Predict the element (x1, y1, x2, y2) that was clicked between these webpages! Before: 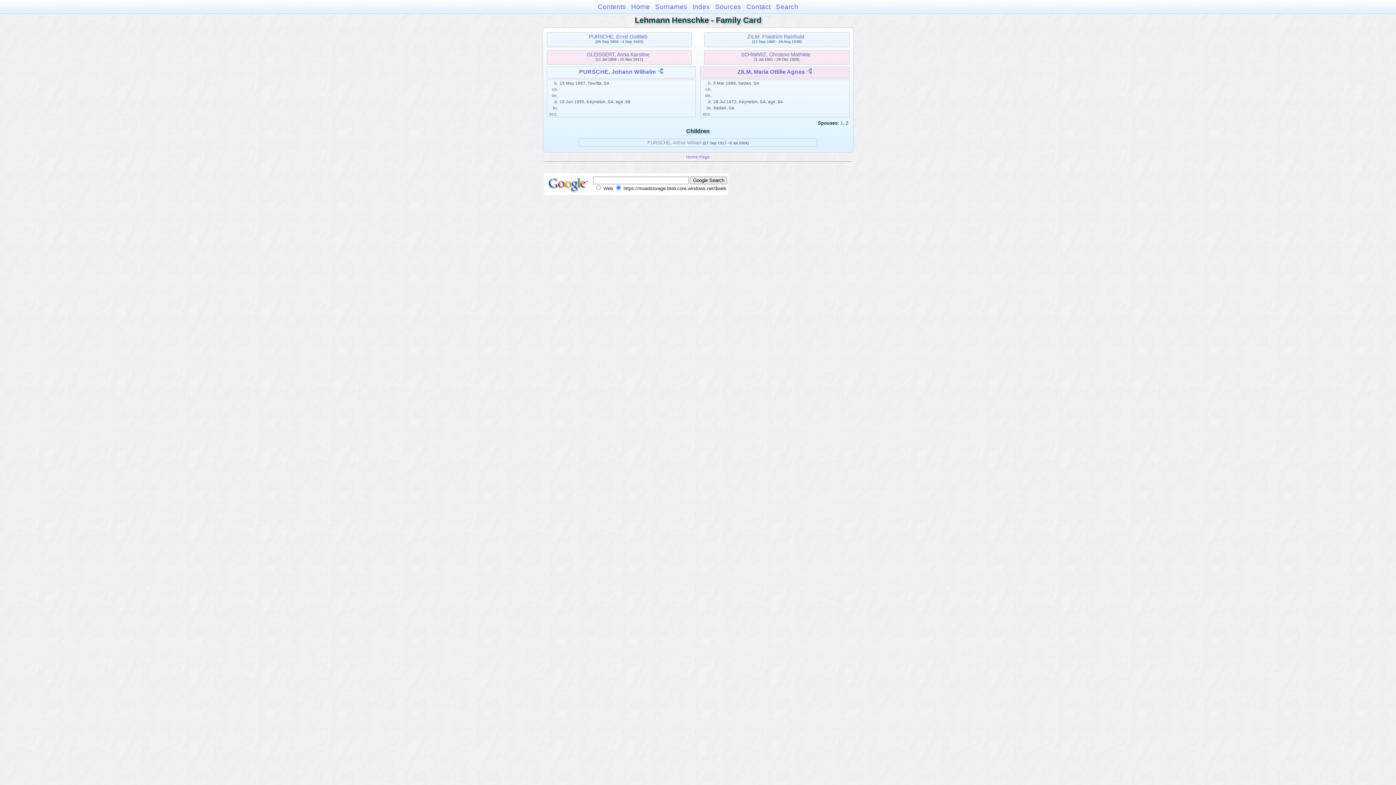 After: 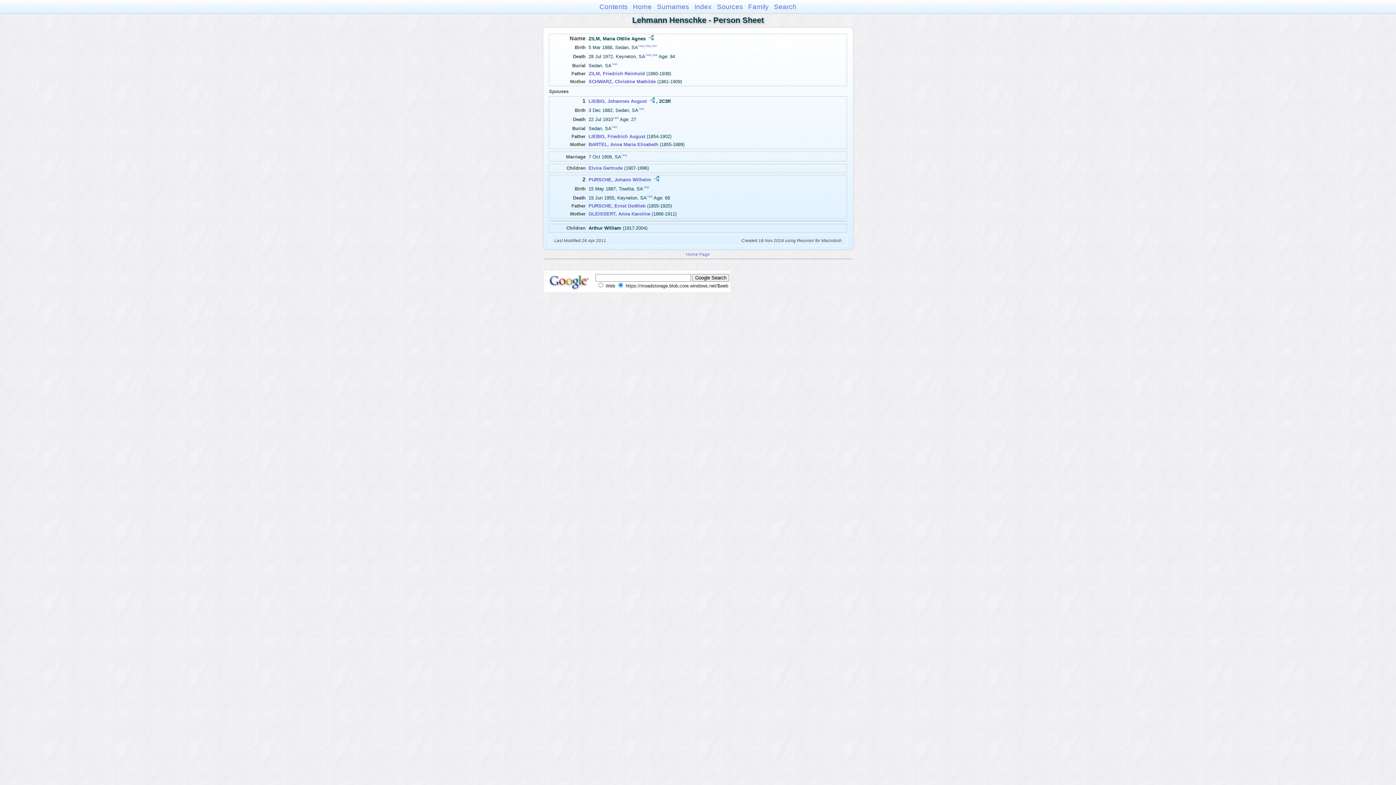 Action: bbox: (737, 68, 805, 75) label: ZILM, Maria Ottilie Agnes